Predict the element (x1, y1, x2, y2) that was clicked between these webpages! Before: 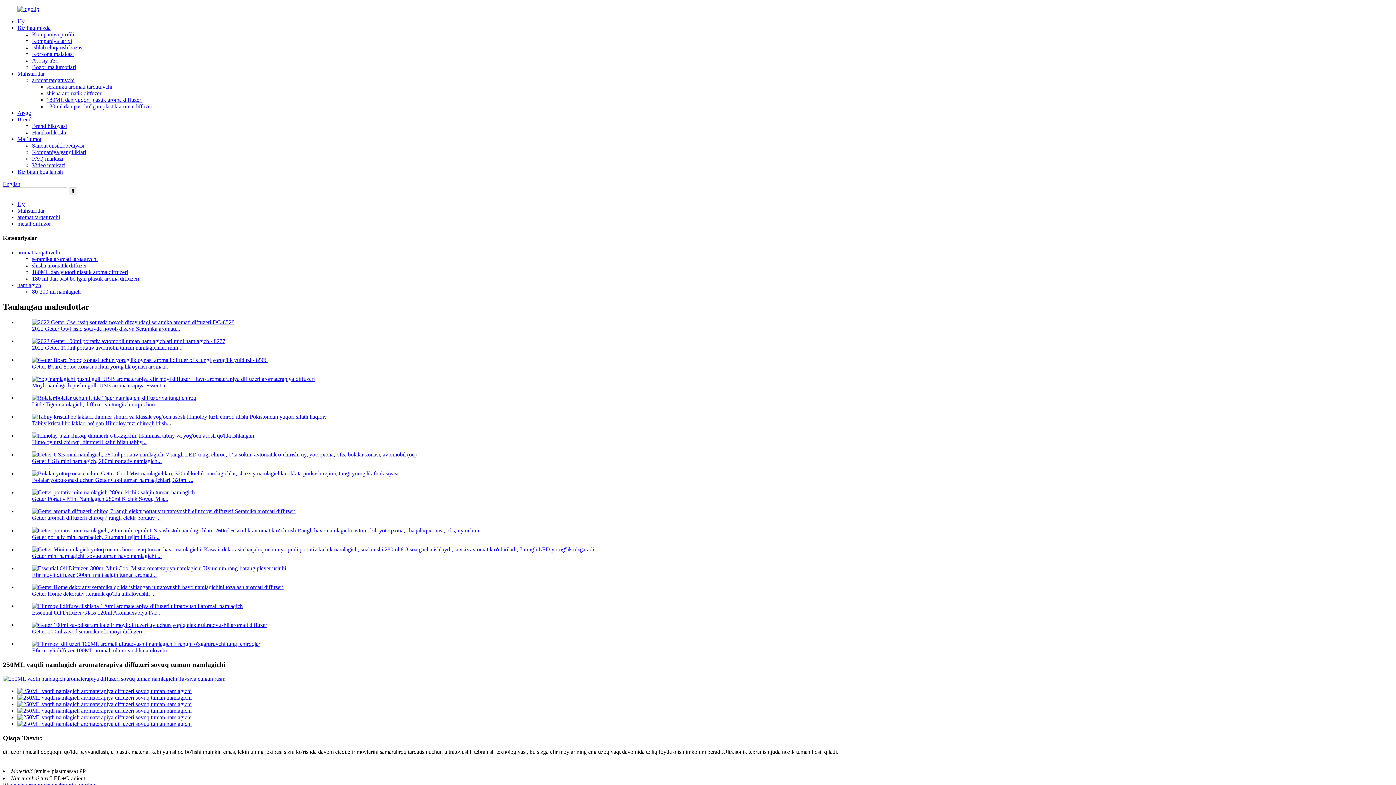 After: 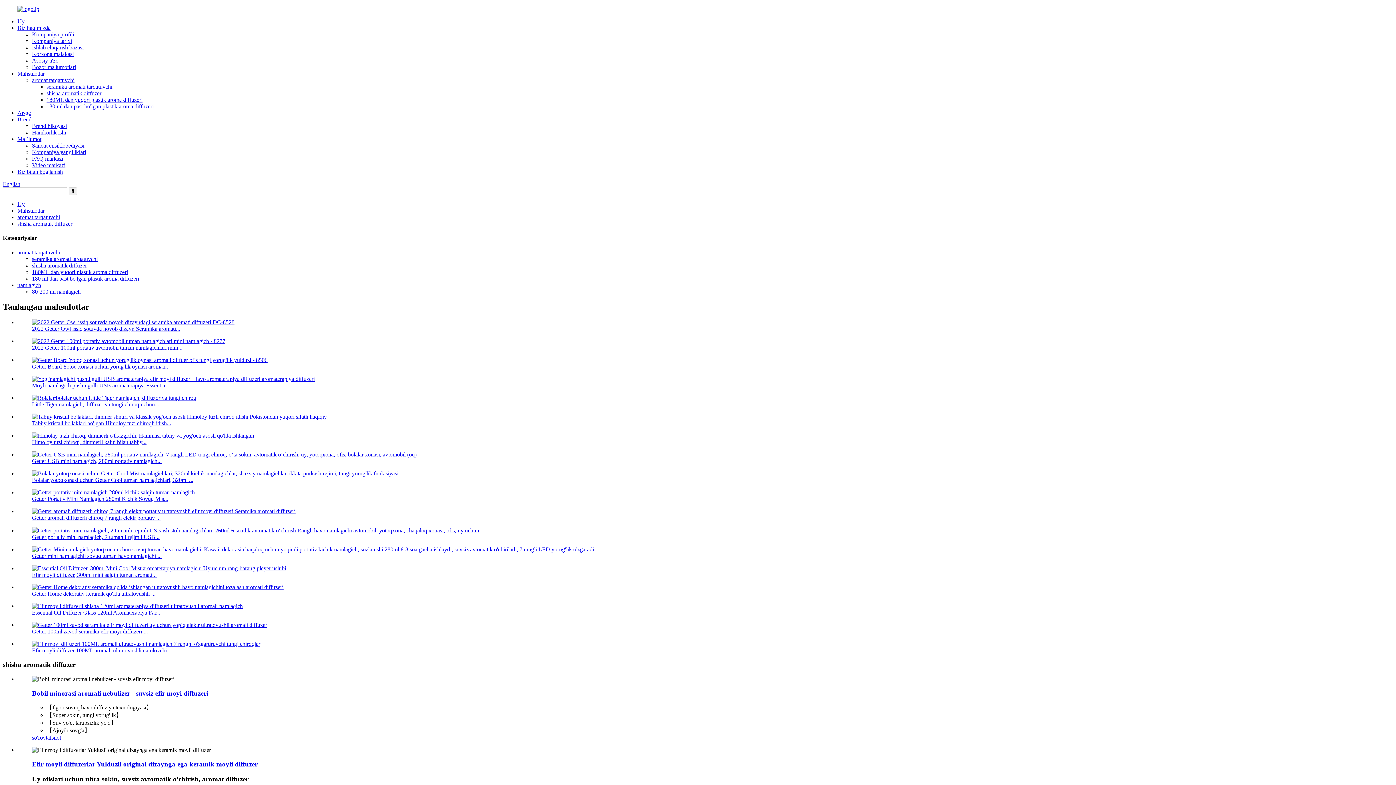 Action: bbox: (46, 90, 101, 96) label: shisha aromatik diffuzer